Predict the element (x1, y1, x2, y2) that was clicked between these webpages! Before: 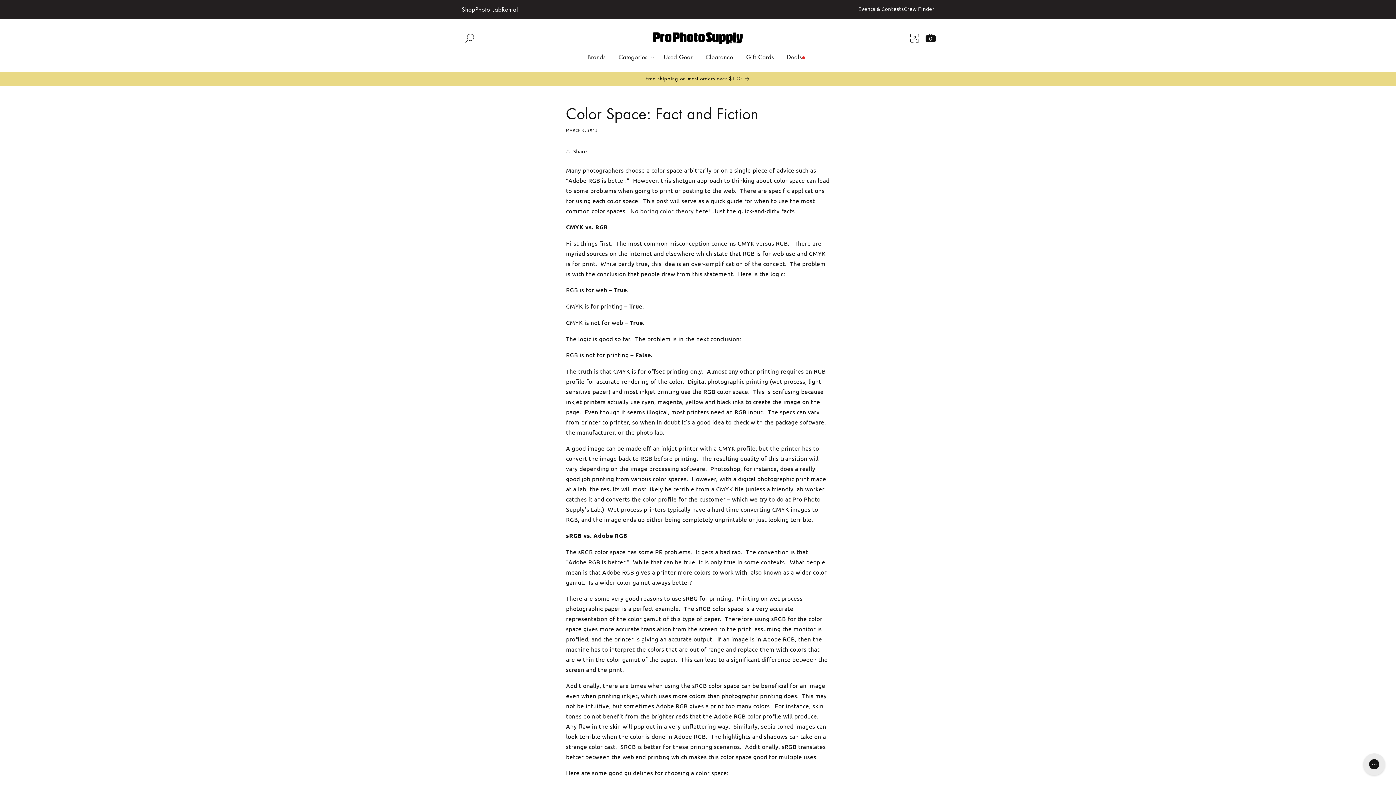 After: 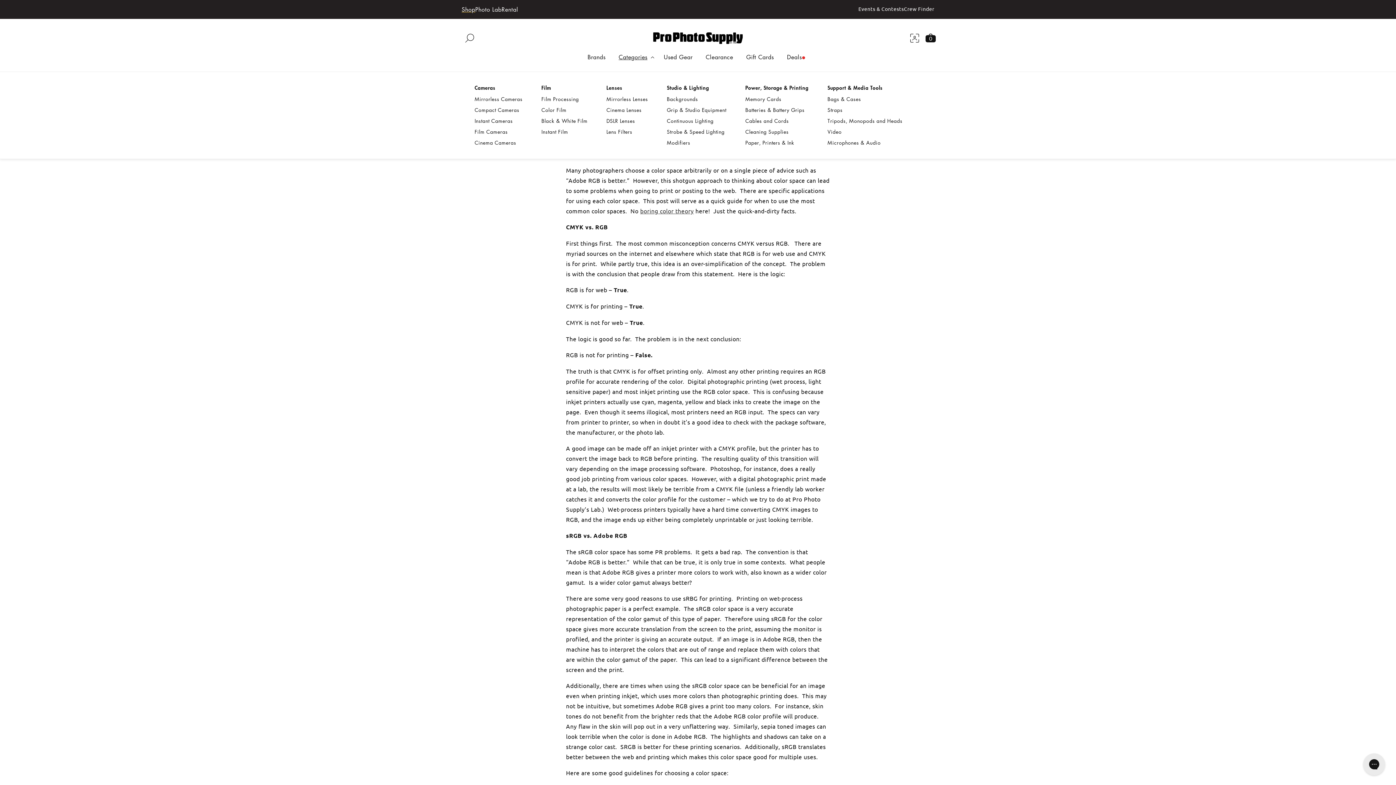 Action: label: Categories bbox: (612, 49, 657, 64)